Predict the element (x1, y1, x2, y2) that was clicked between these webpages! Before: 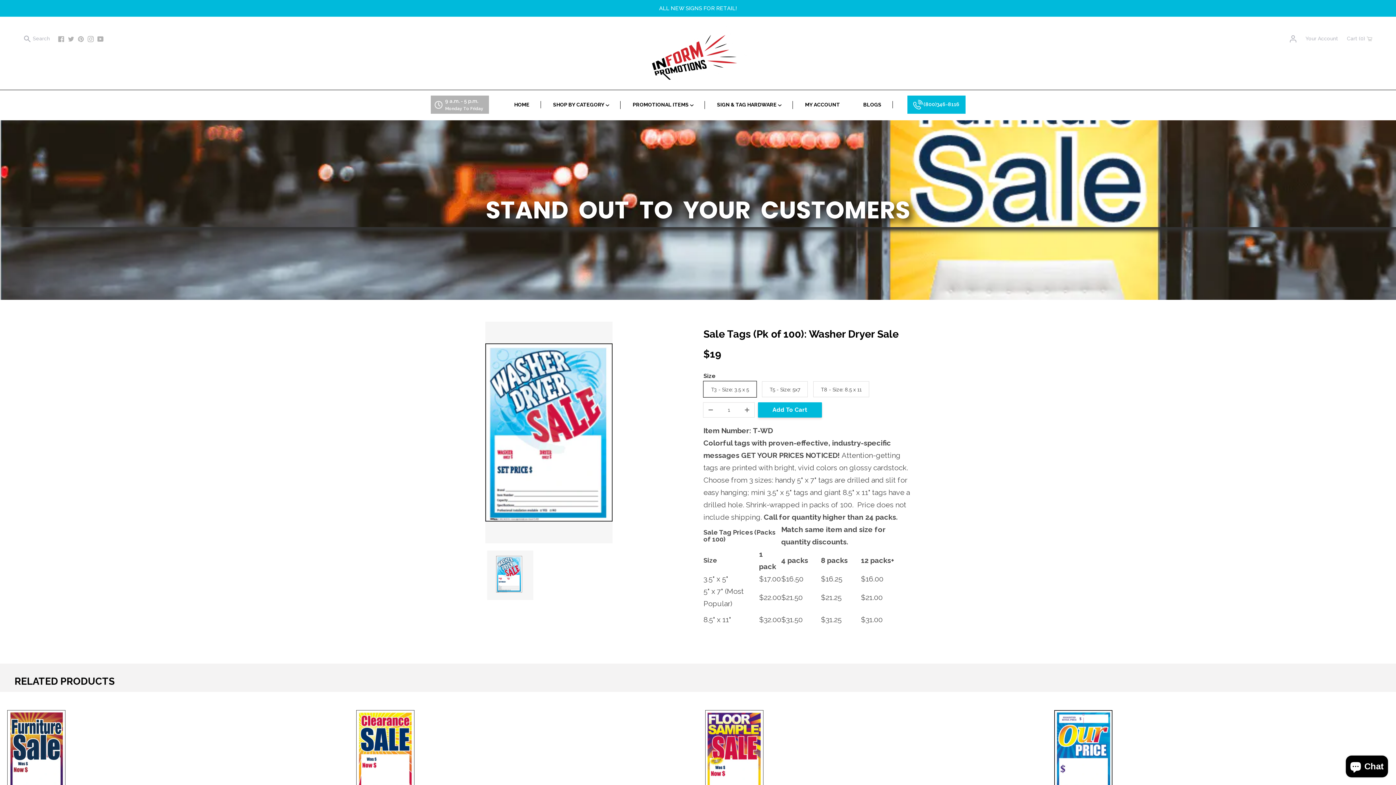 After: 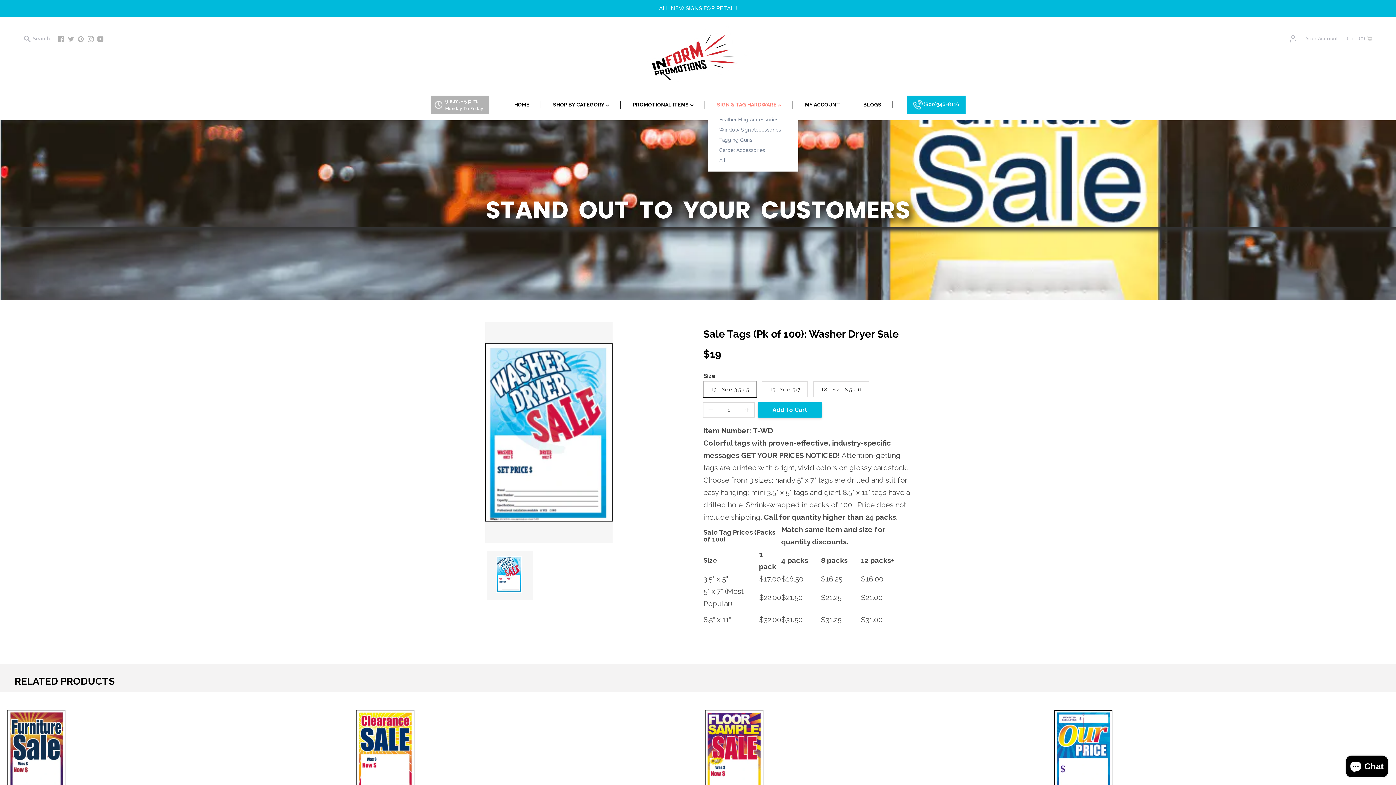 Action: label: SIGN & TAG HARDWARE  bbox: (708, 96, 790, 112)